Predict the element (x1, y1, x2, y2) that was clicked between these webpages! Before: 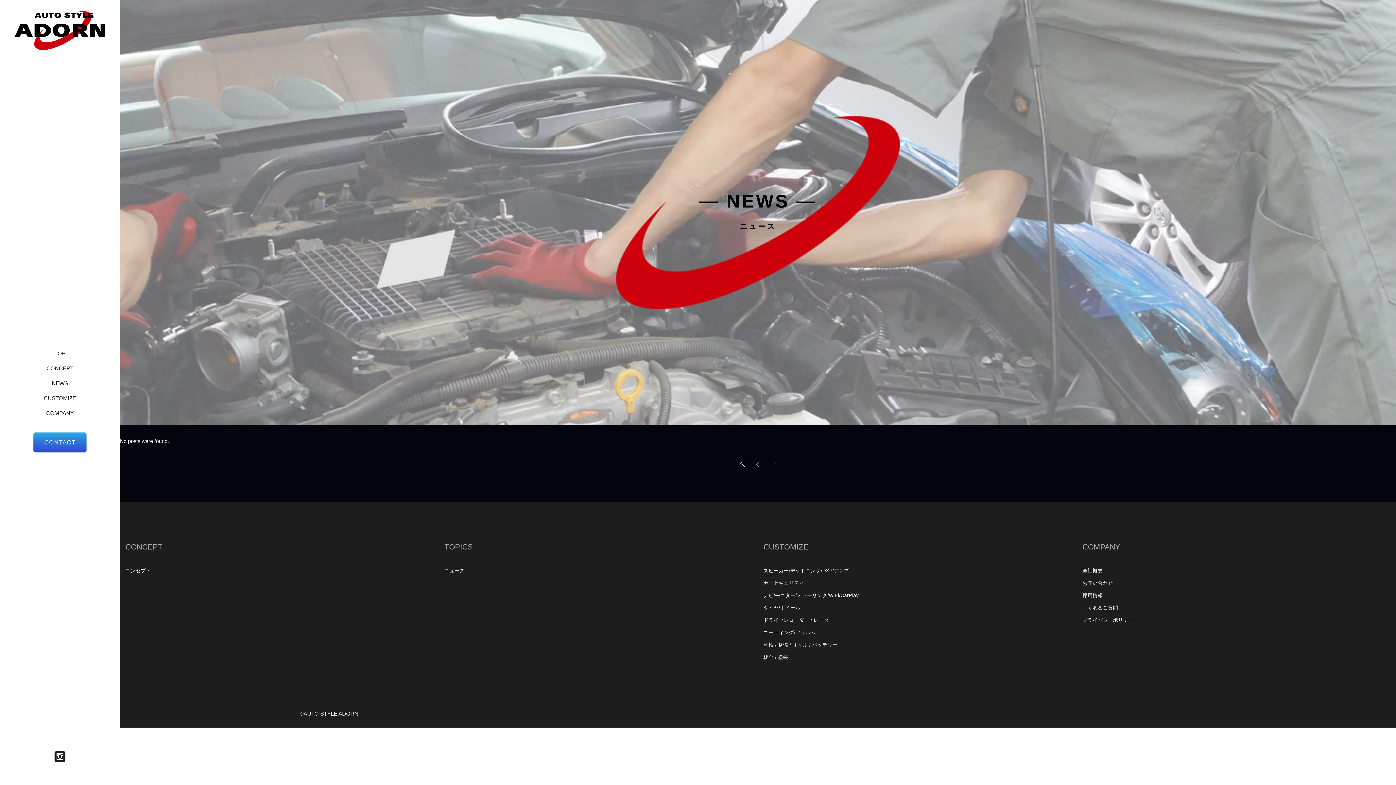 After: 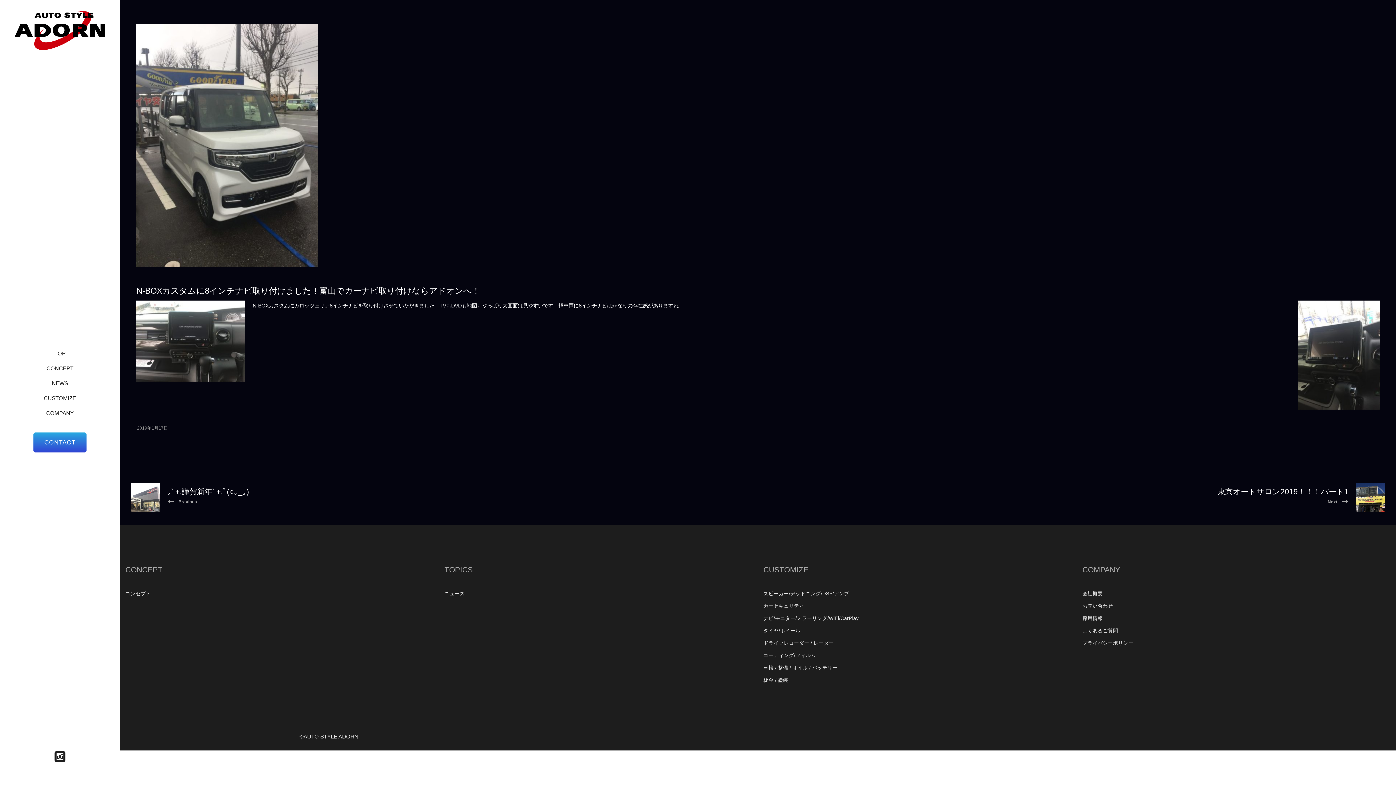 Action: bbox: (768, 454, 782, 473)